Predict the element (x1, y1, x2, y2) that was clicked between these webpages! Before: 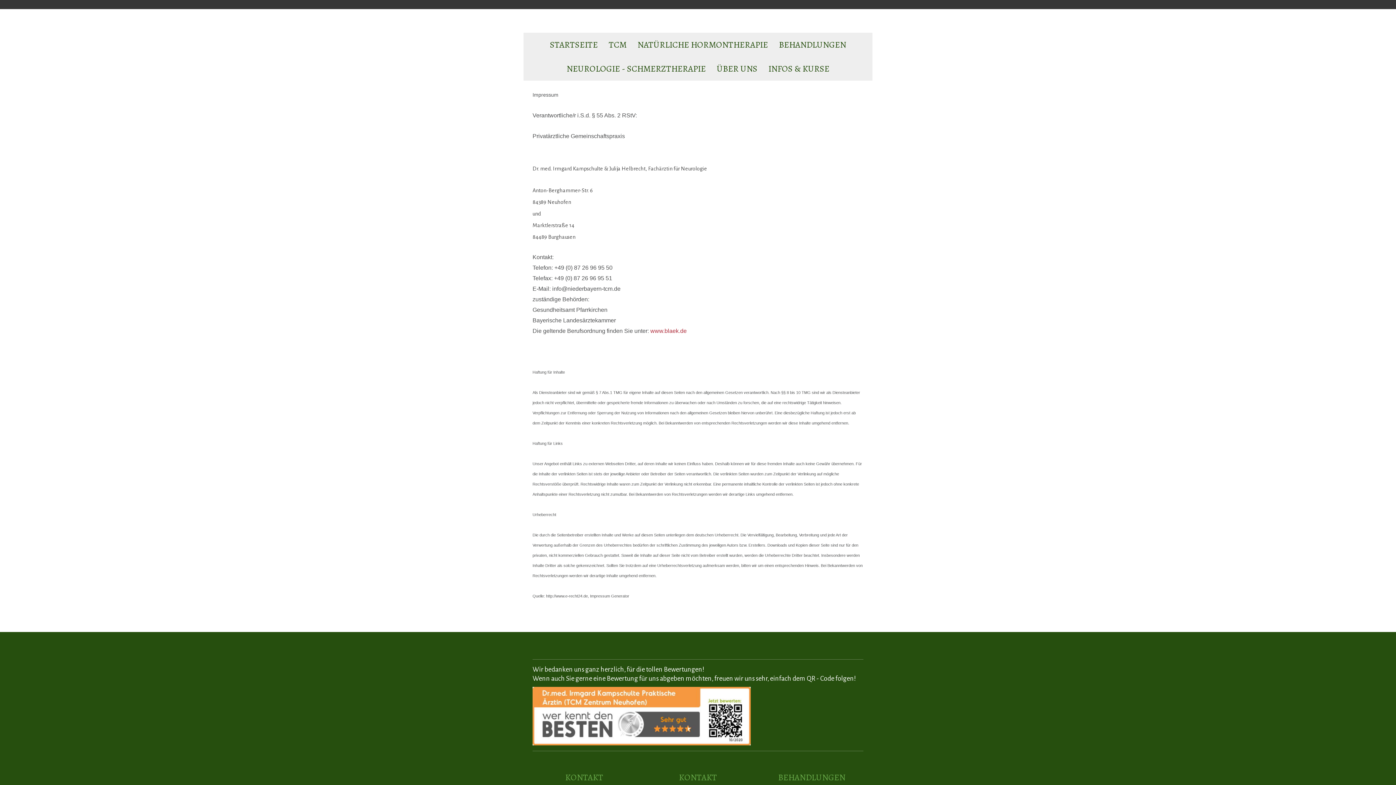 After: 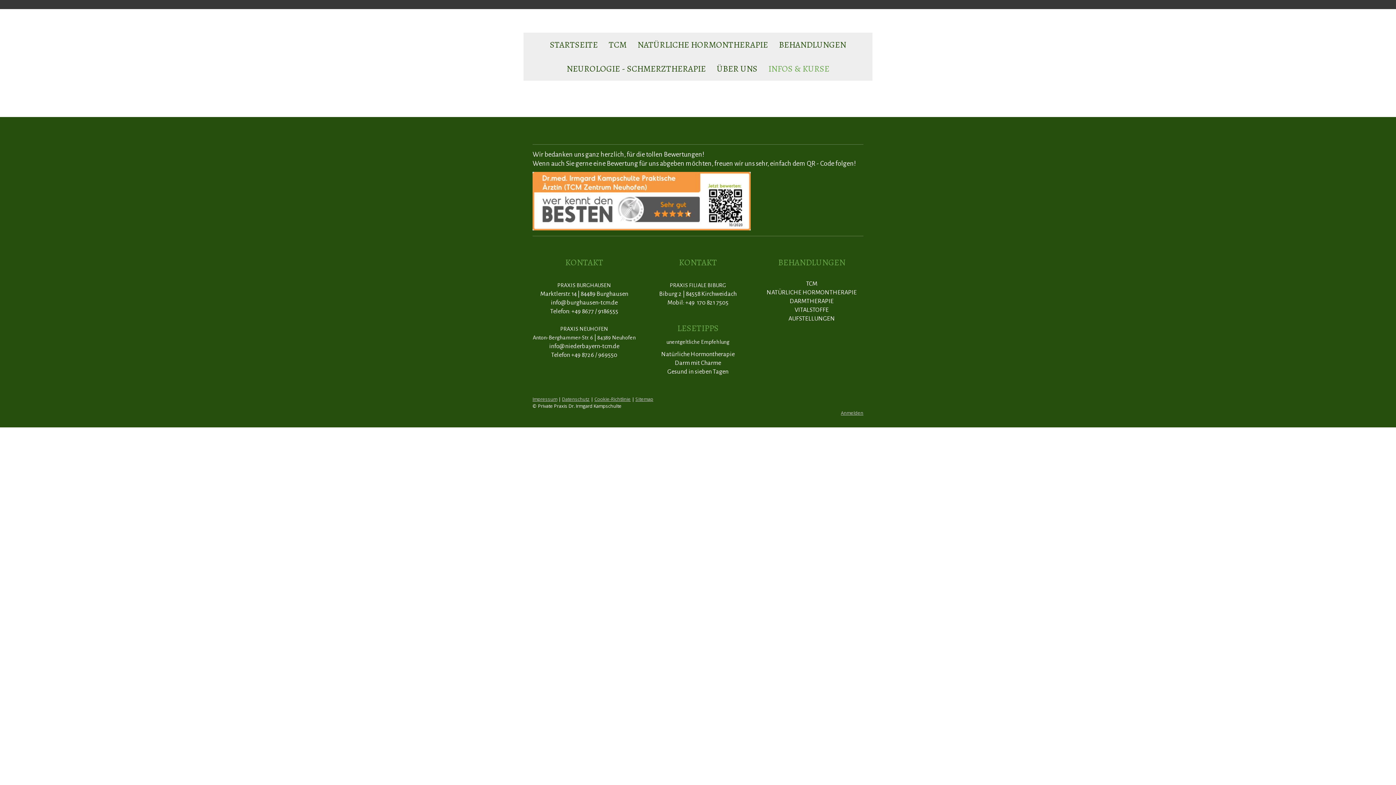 Action: bbox: (763, 56, 835, 80) label: INFOS & KURSE